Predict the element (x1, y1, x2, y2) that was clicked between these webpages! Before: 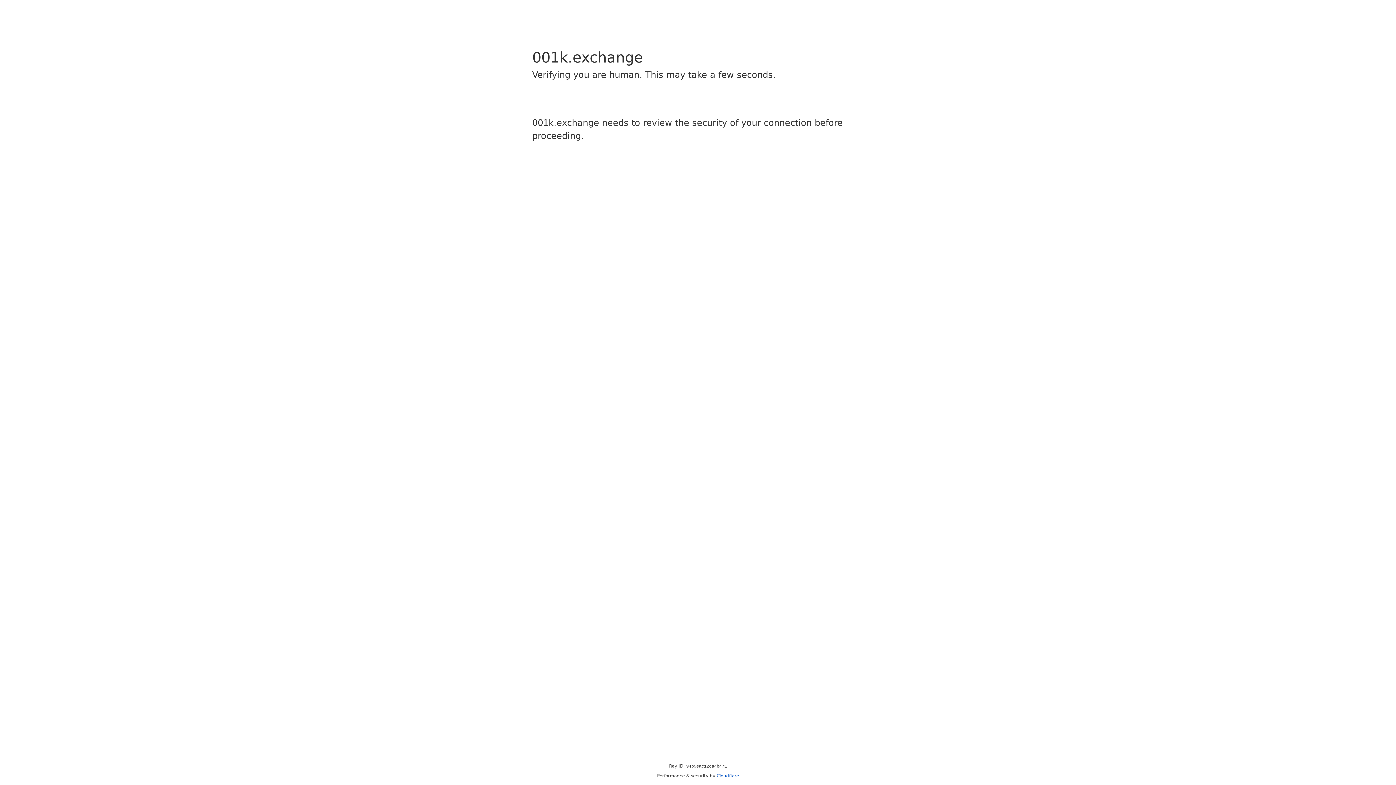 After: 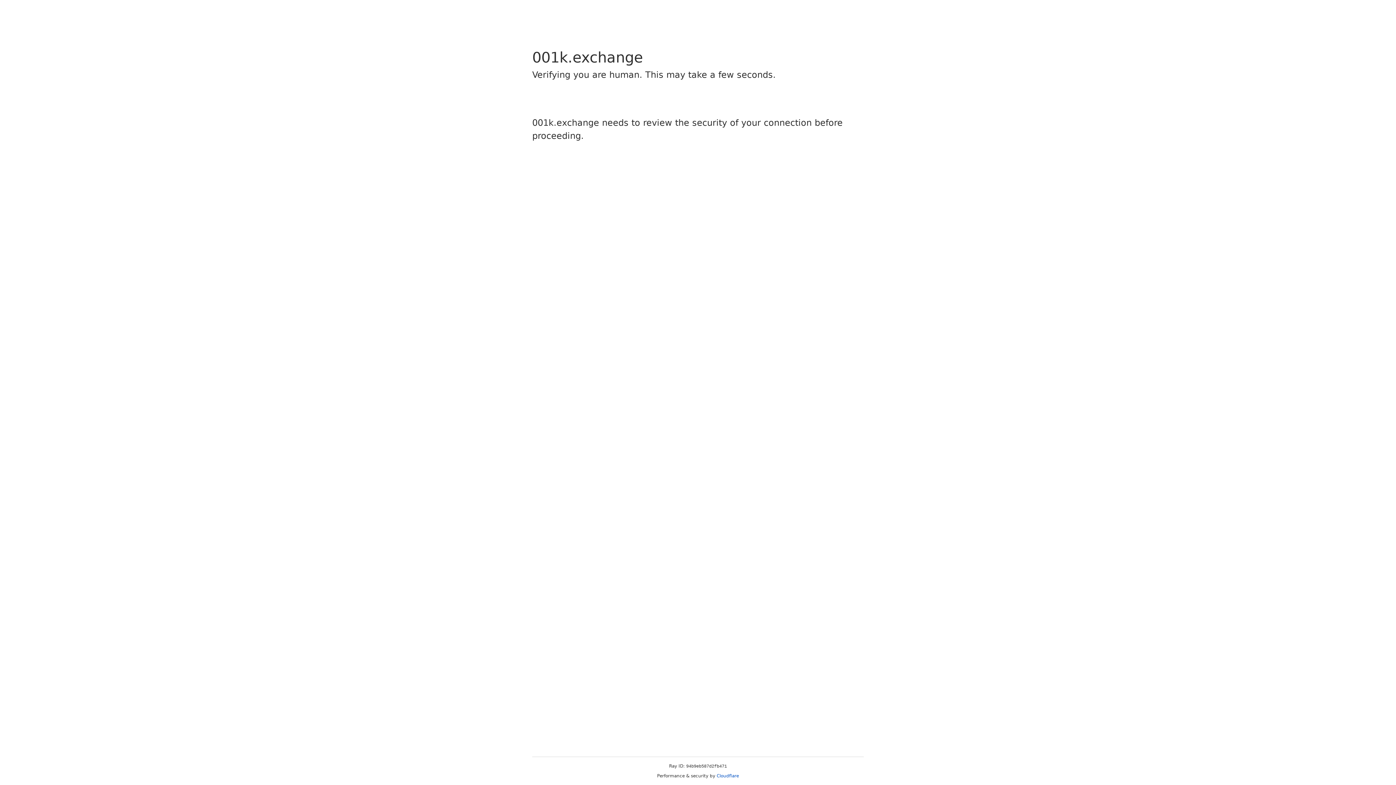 Action: bbox: (716, 773, 739, 778) label: Cloudflare